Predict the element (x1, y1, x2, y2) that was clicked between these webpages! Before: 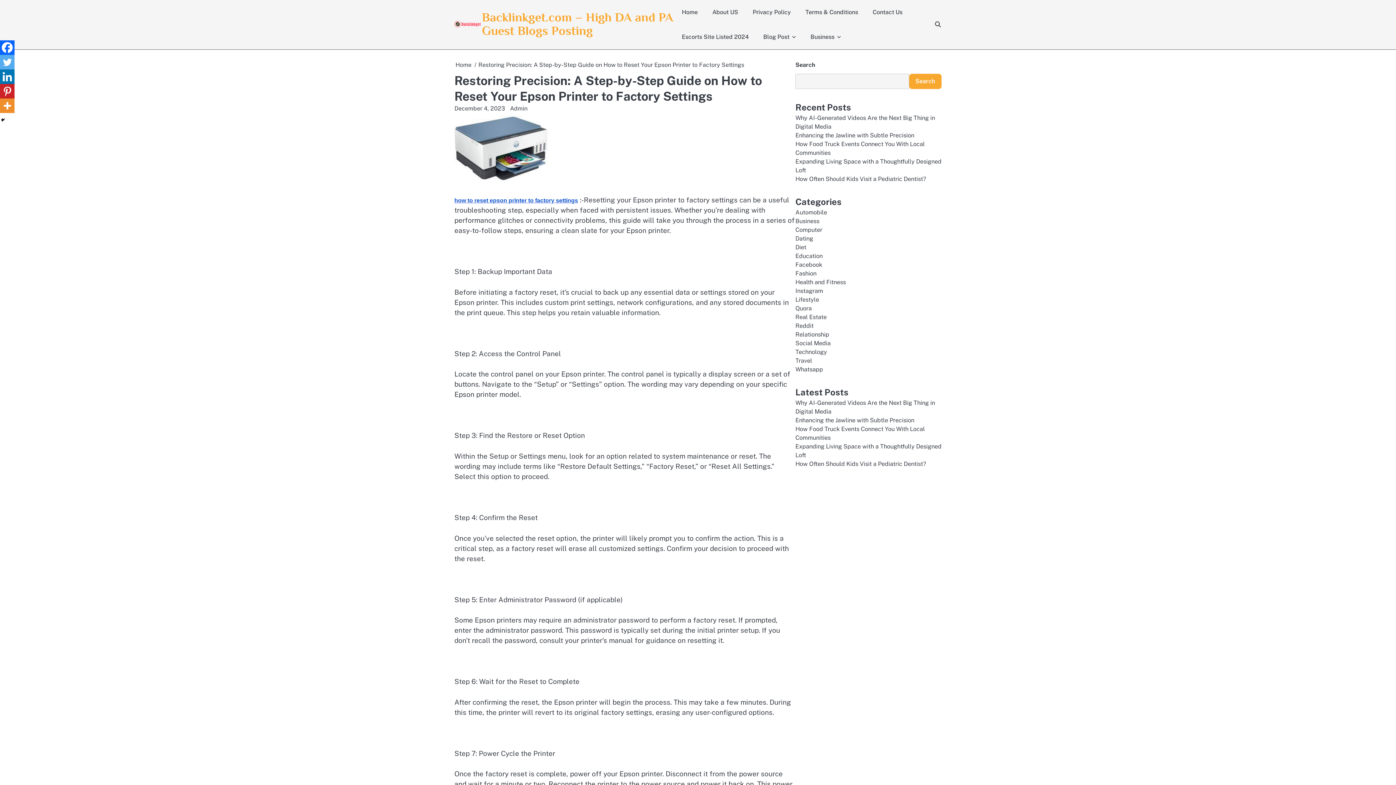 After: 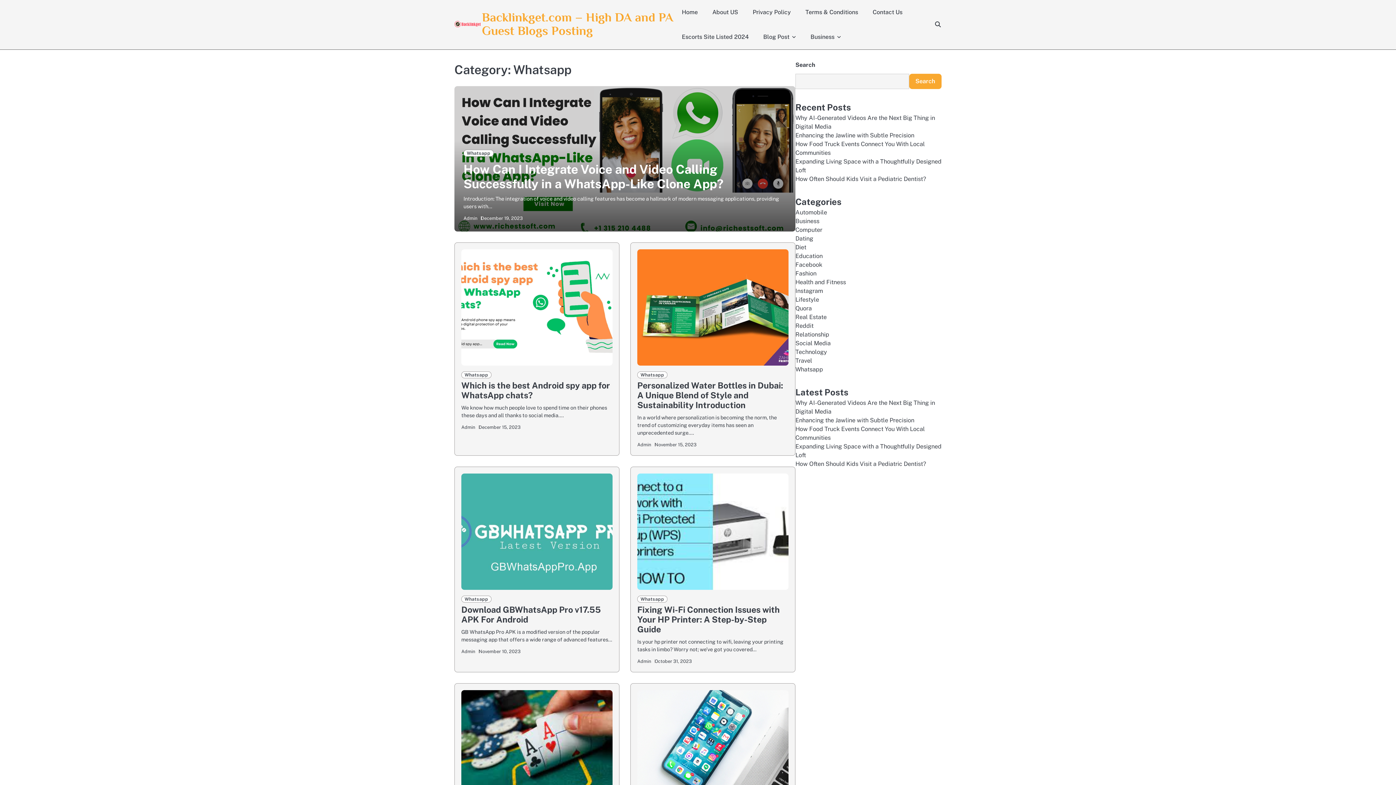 Action: bbox: (795, 366, 823, 373) label: Whatsapp